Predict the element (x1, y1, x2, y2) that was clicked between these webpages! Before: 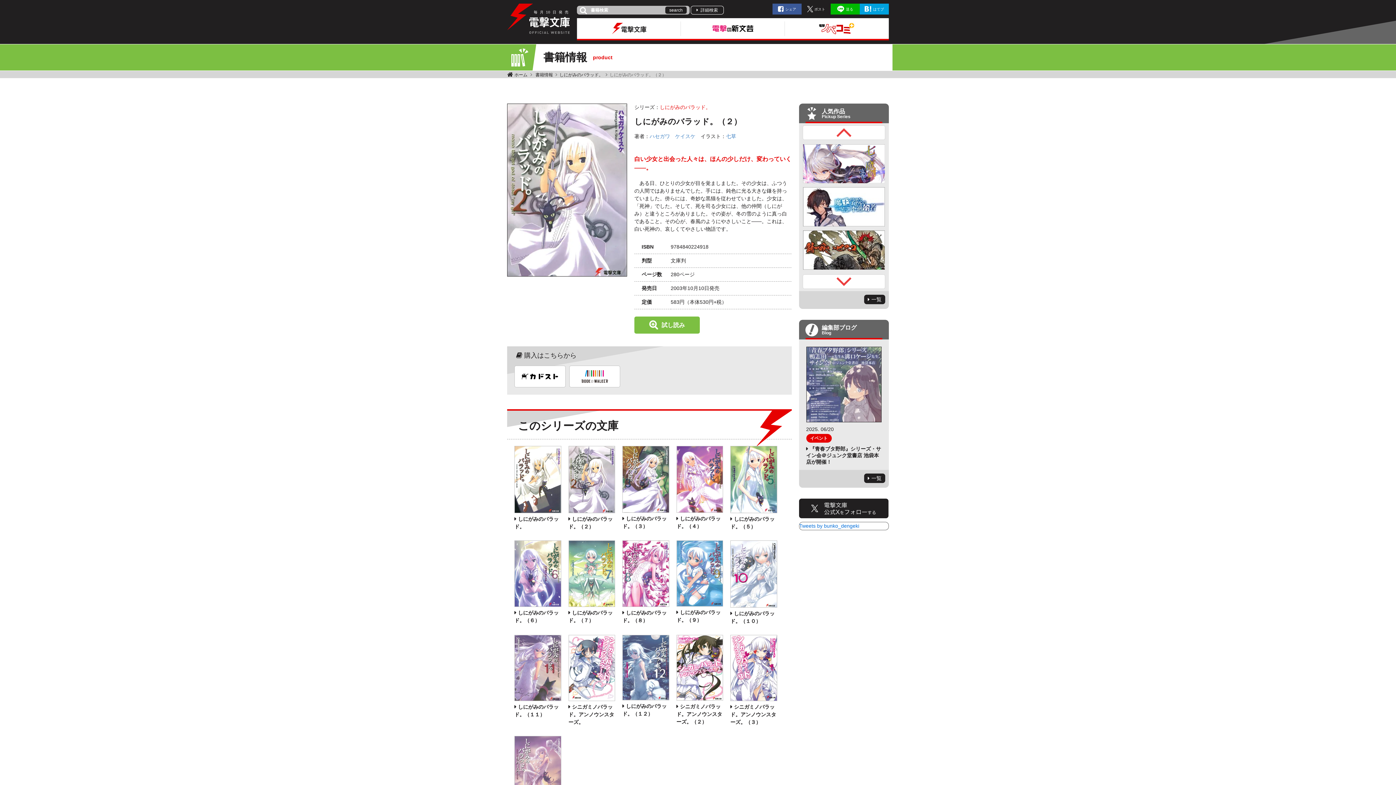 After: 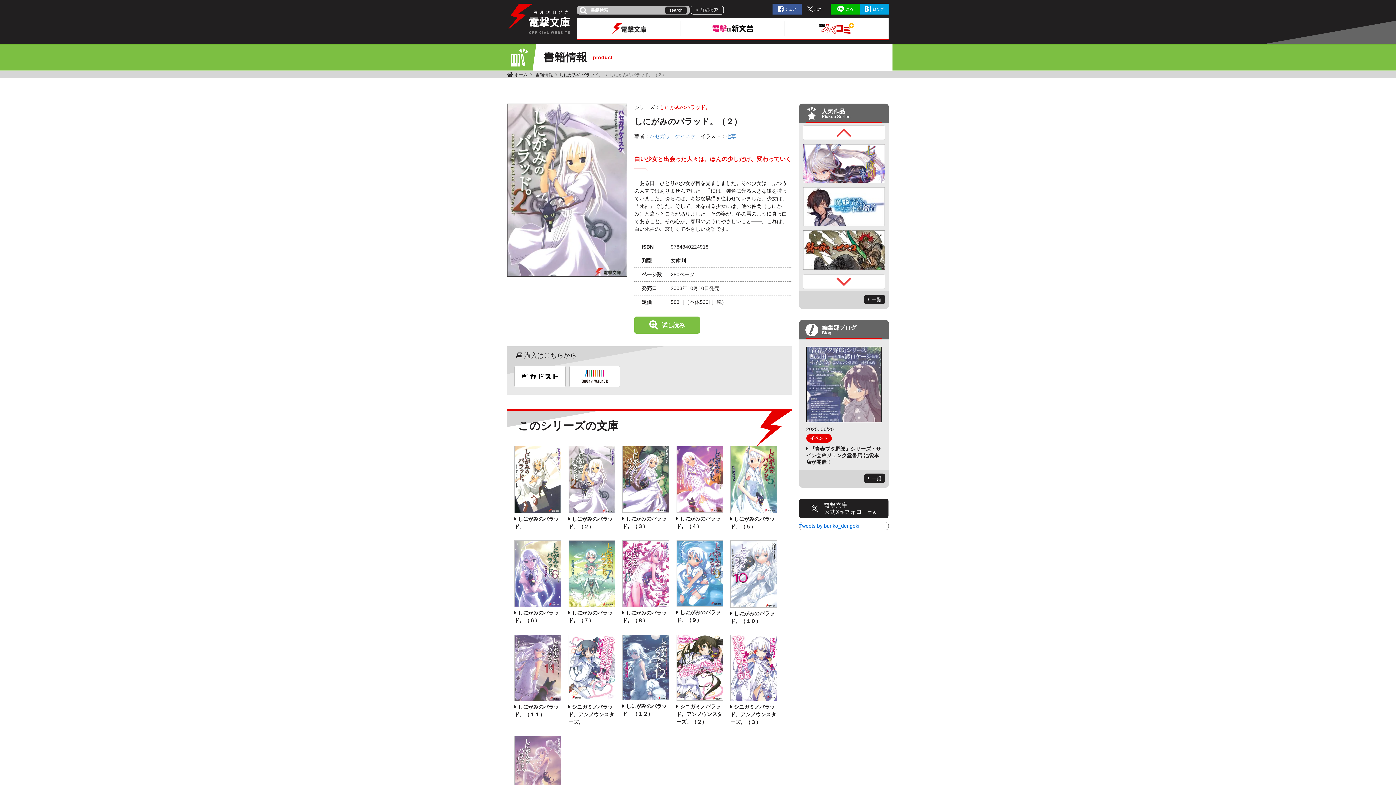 Action: bbox: (568, 446, 615, 513)